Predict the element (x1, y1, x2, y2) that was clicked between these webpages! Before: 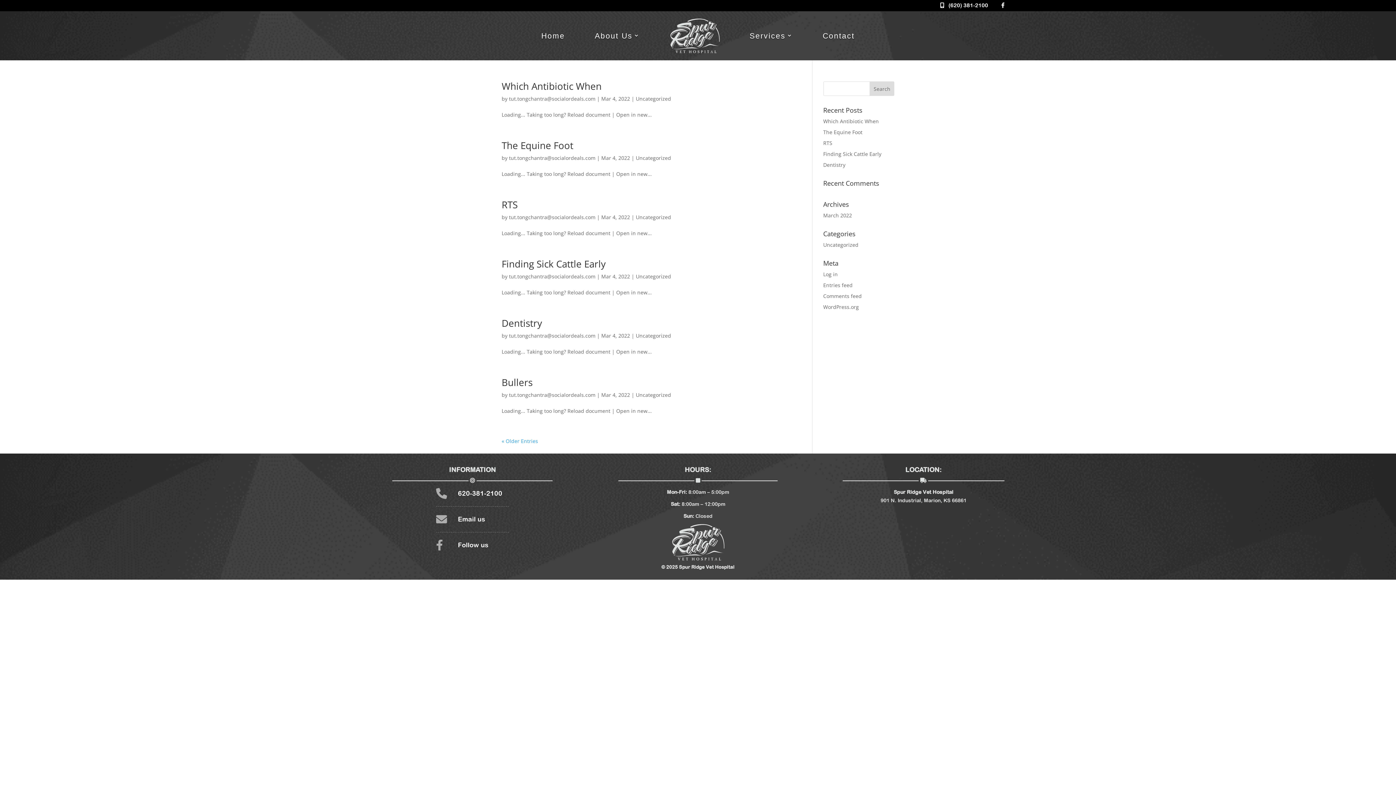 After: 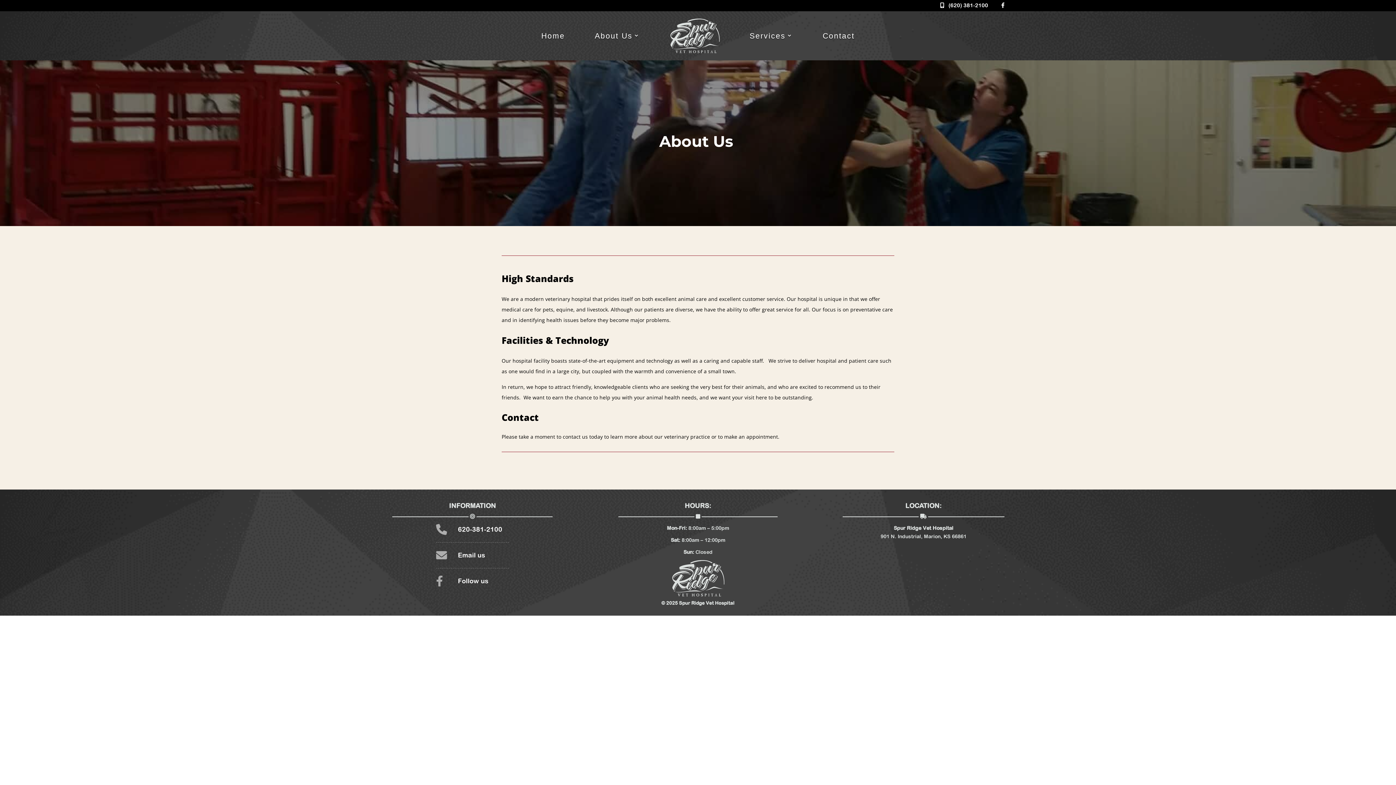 Action: label: About Us bbox: (594, 18, 640, 53)